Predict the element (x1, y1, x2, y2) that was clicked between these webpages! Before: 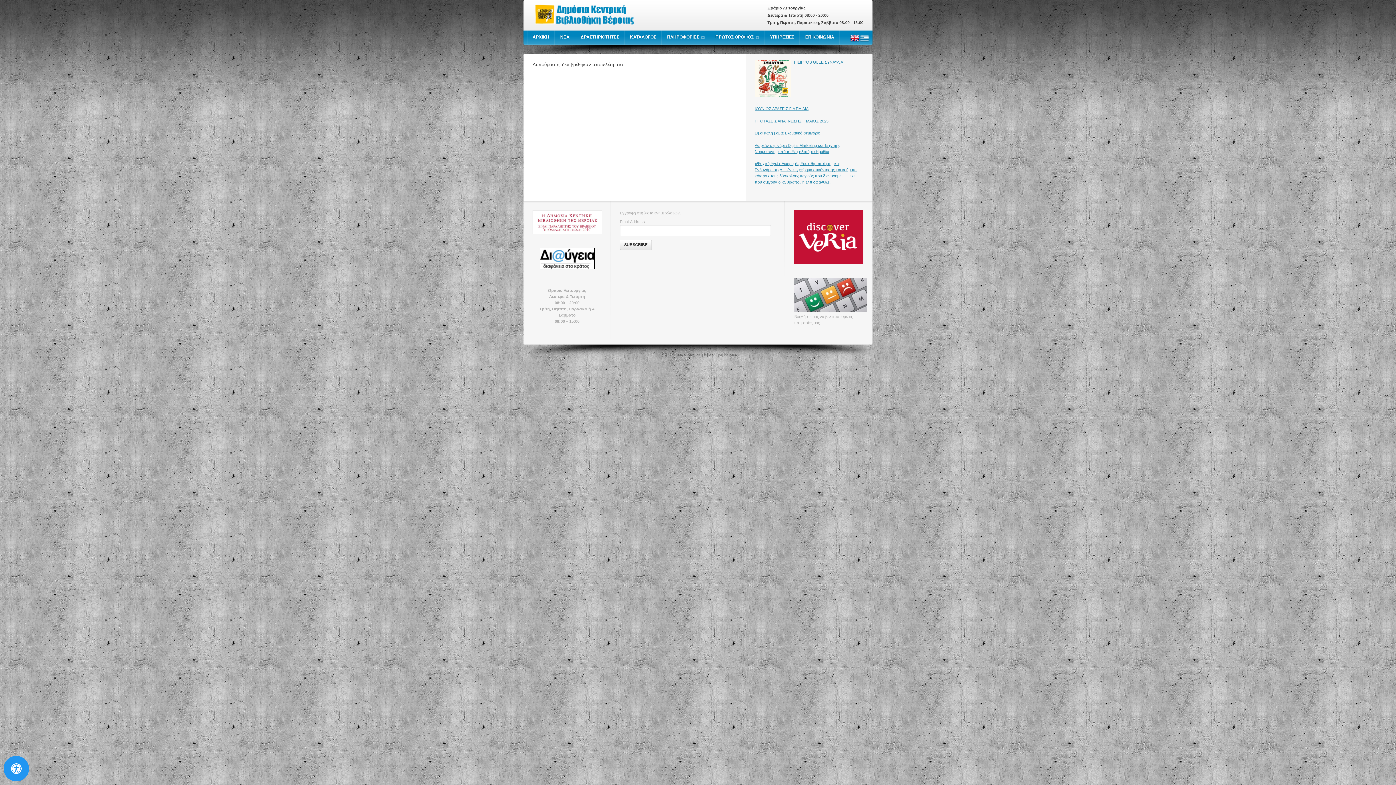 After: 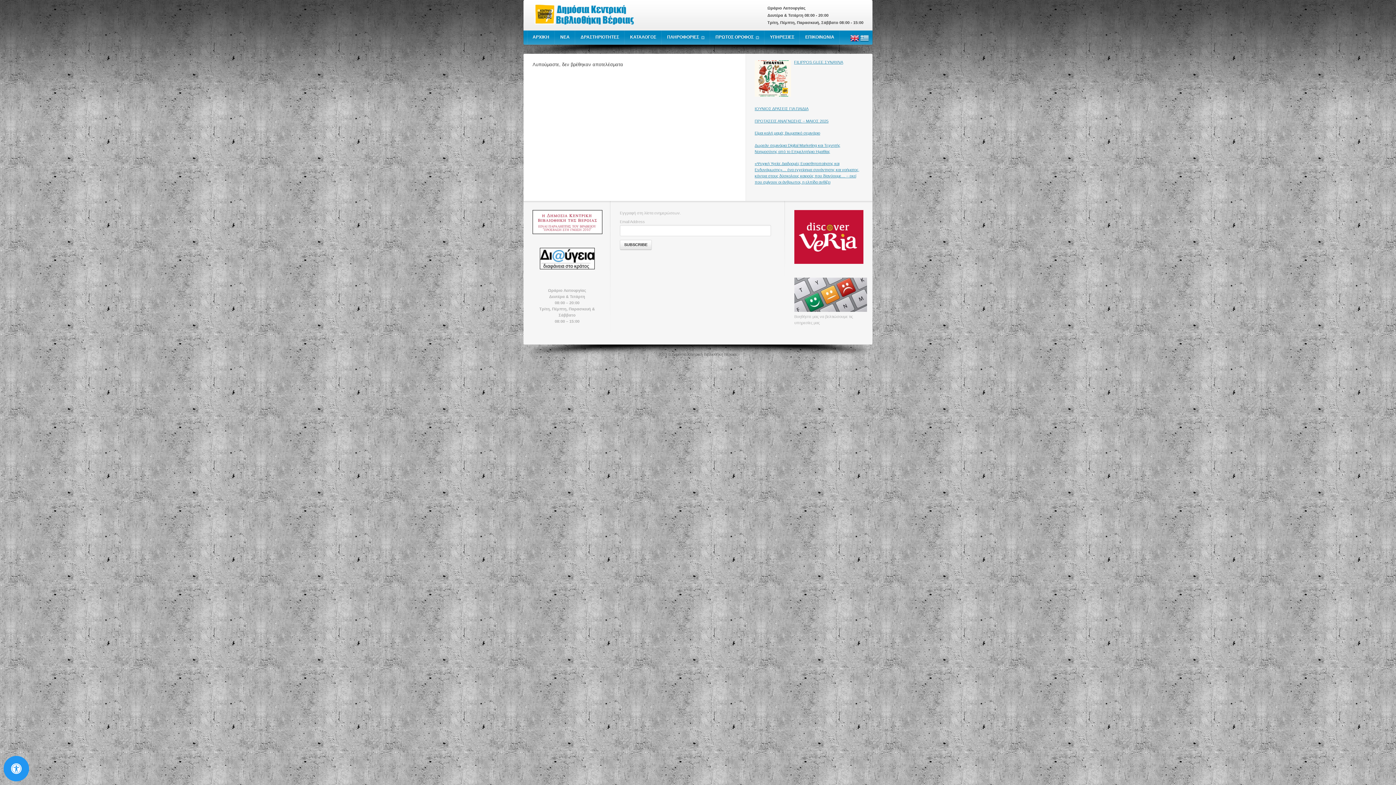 Action: bbox: (860, 38, 869, 43)